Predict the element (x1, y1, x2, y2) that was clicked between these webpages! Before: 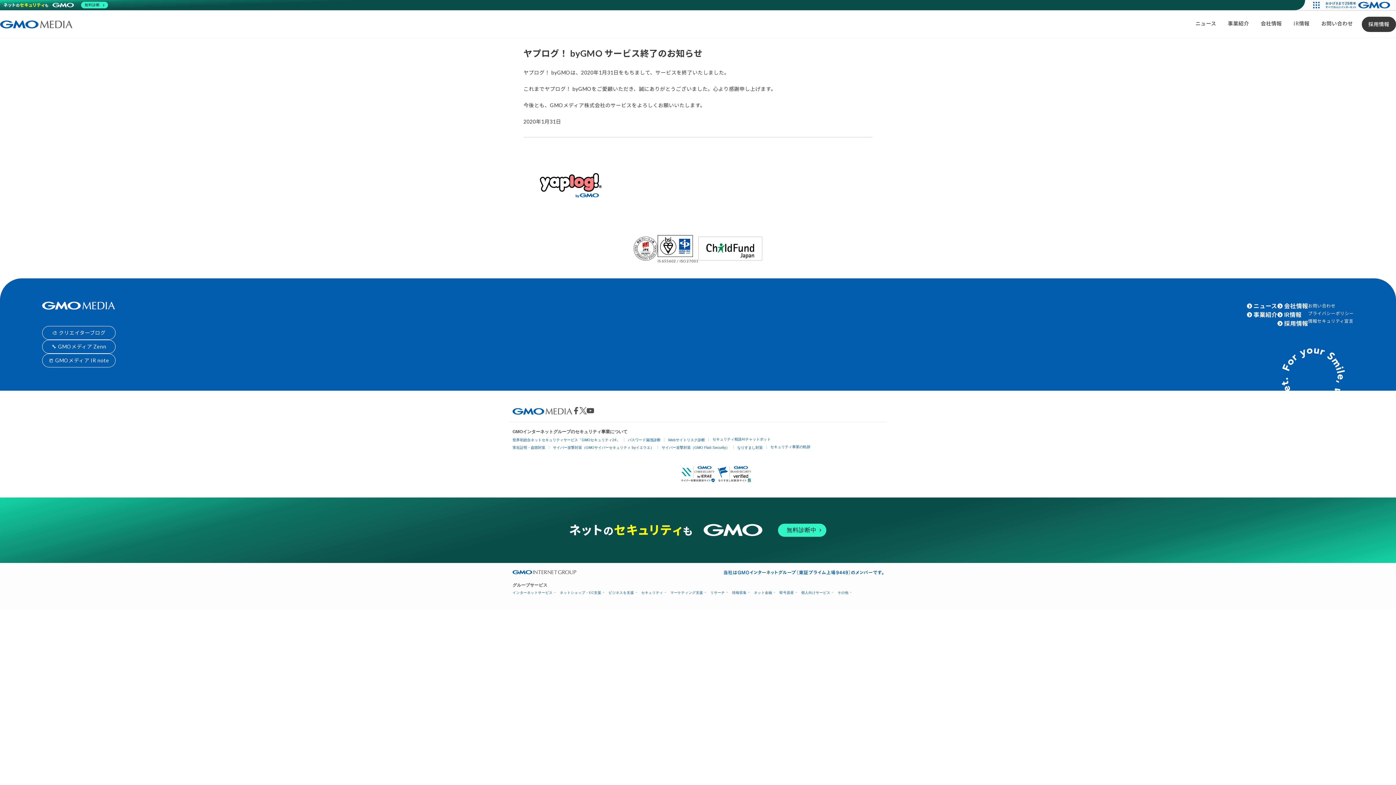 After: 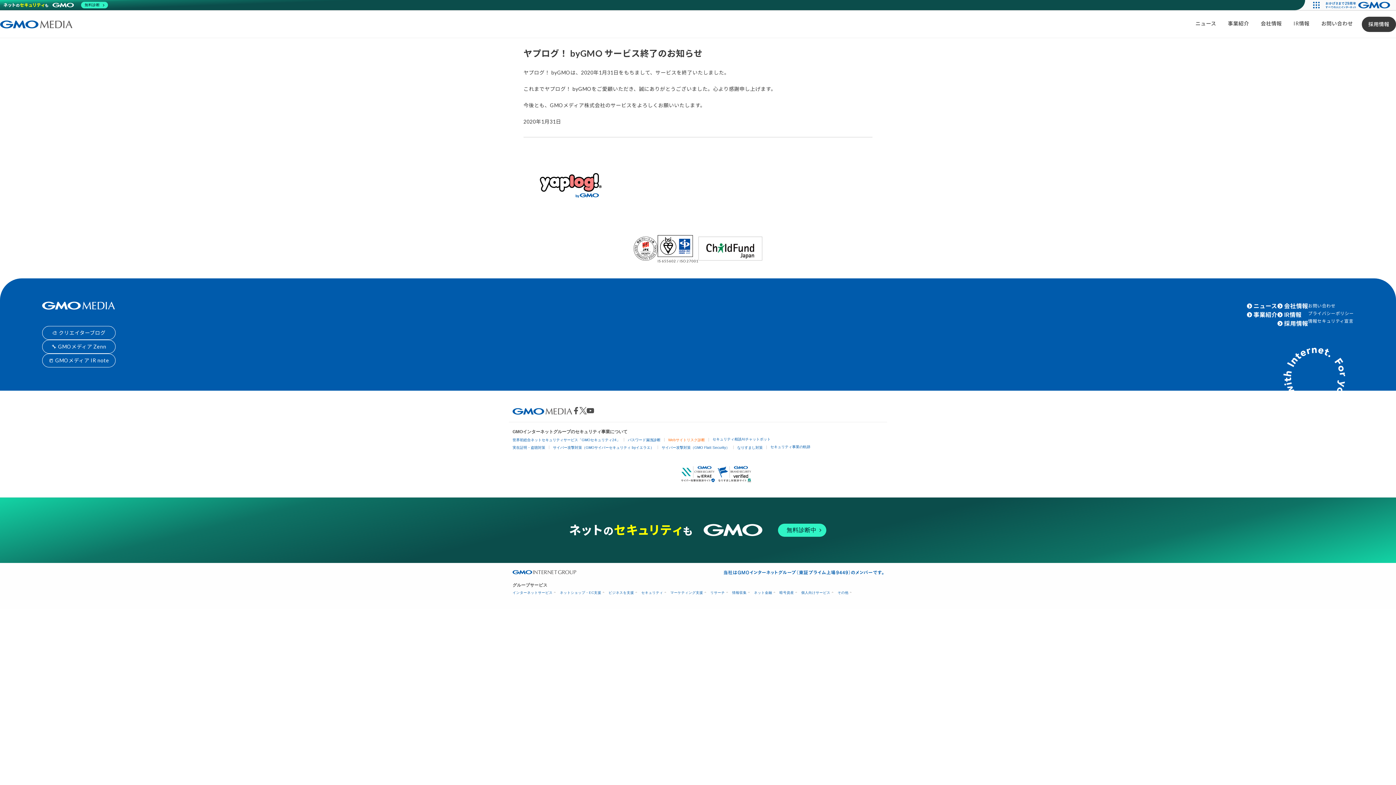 Action: label: Webサイトリスク診断 bbox: (668, 438, 705, 442)